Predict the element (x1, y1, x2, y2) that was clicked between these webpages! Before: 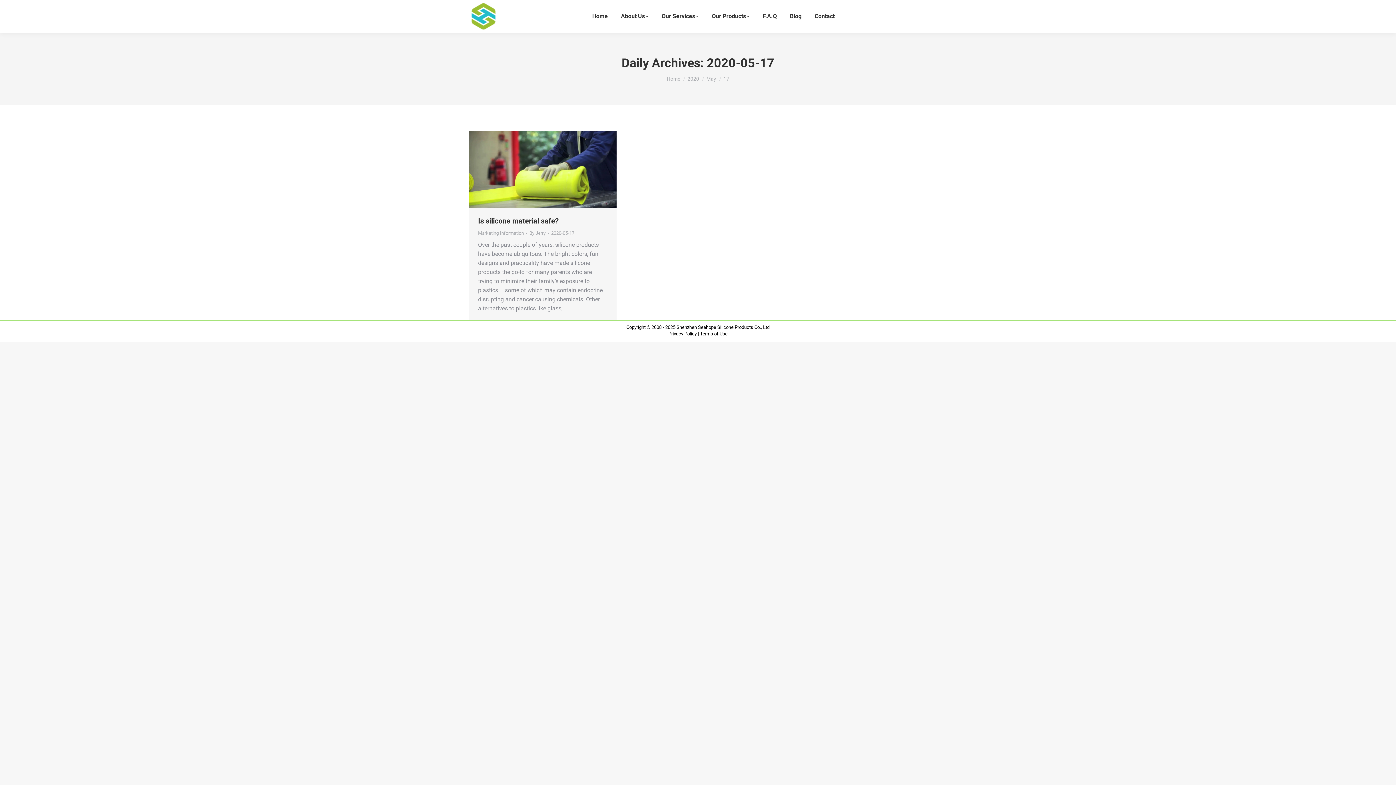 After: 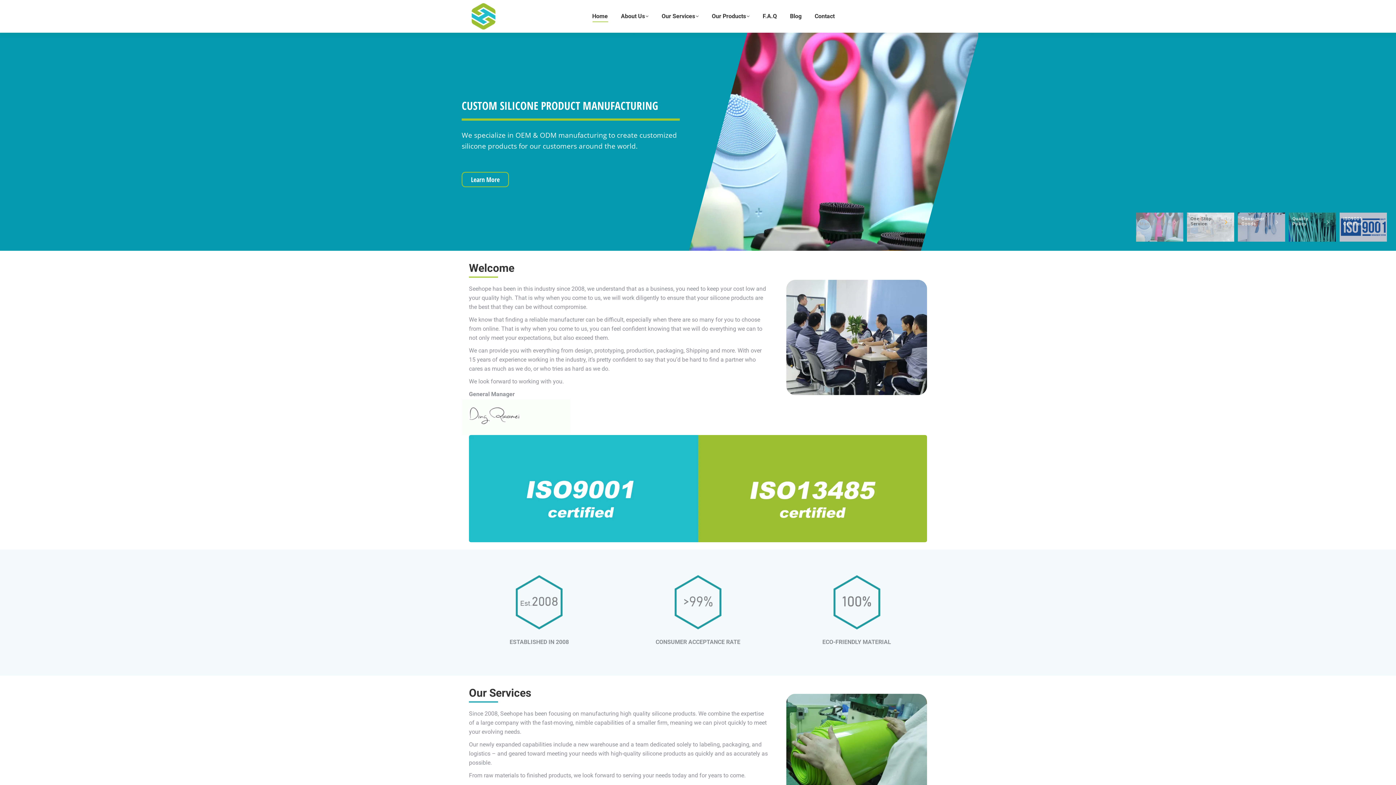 Action: bbox: (666, 76, 680, 81) label: Home